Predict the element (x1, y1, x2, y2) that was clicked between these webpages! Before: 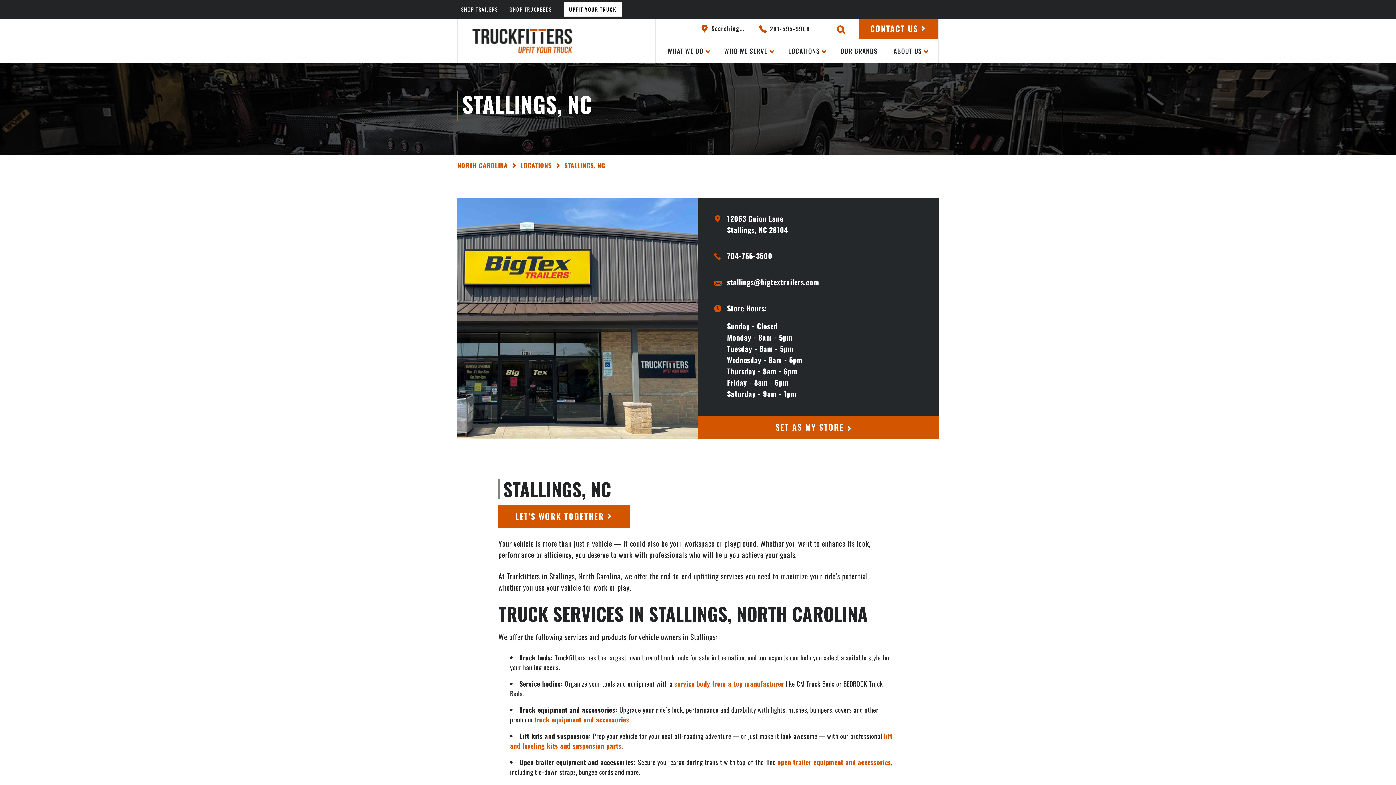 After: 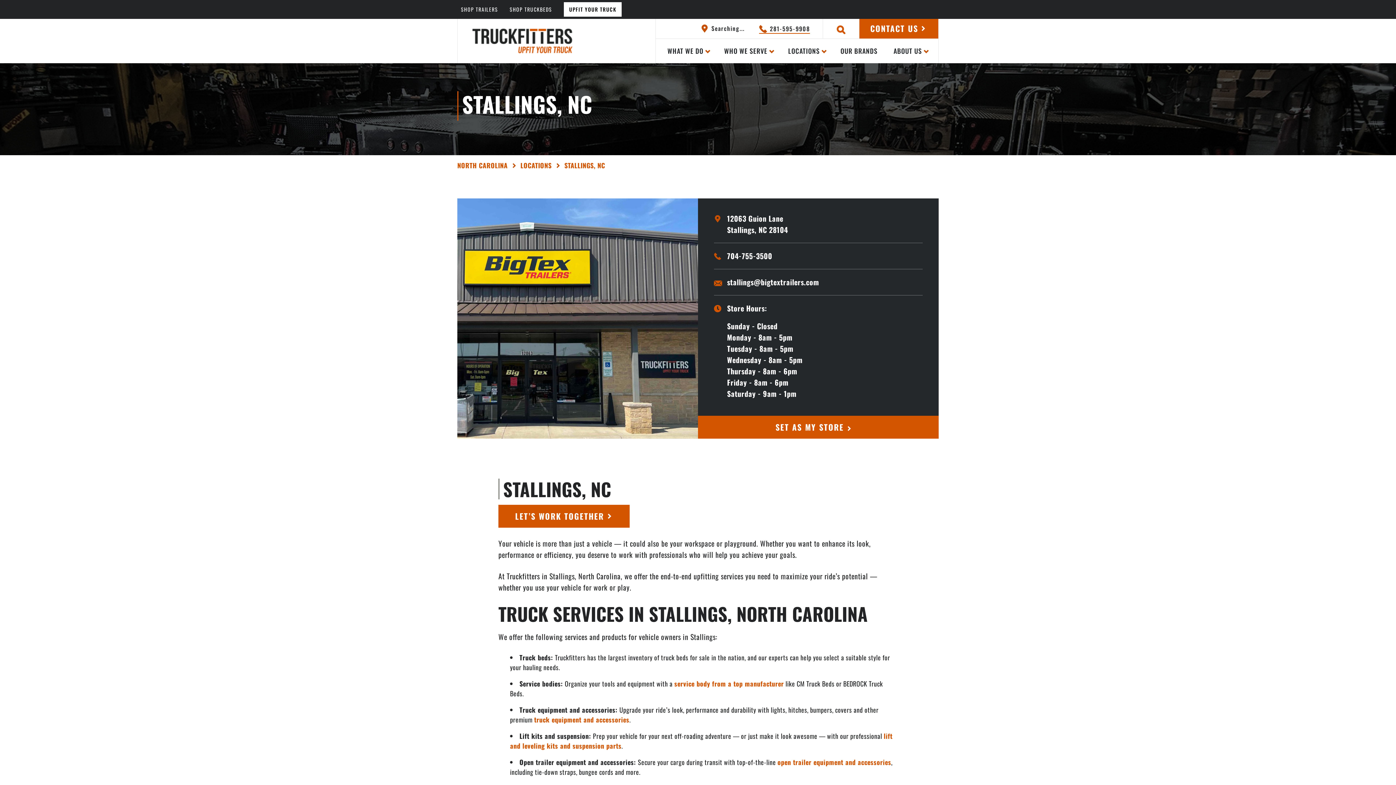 Action: label:  281-595-9908 bbox: (759, 24, 810, 33)